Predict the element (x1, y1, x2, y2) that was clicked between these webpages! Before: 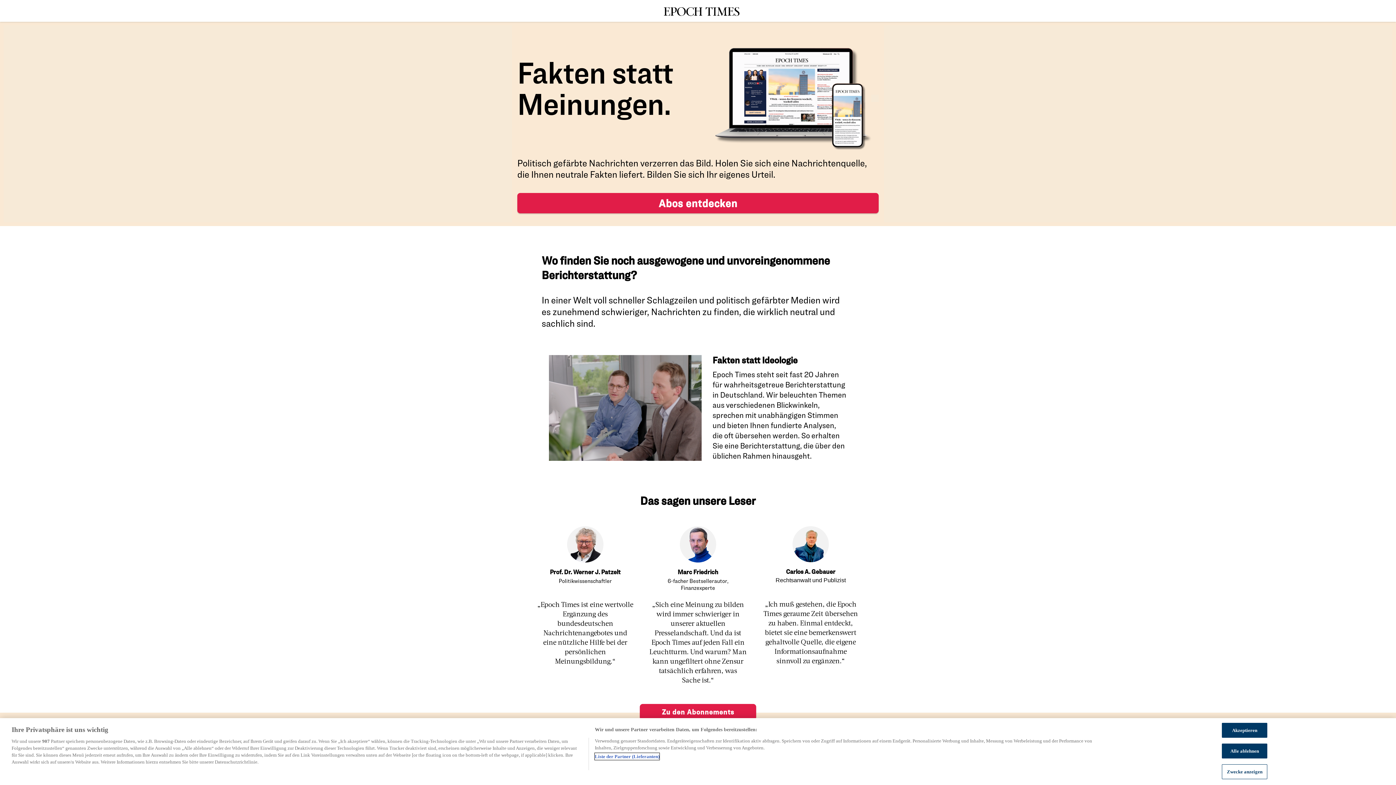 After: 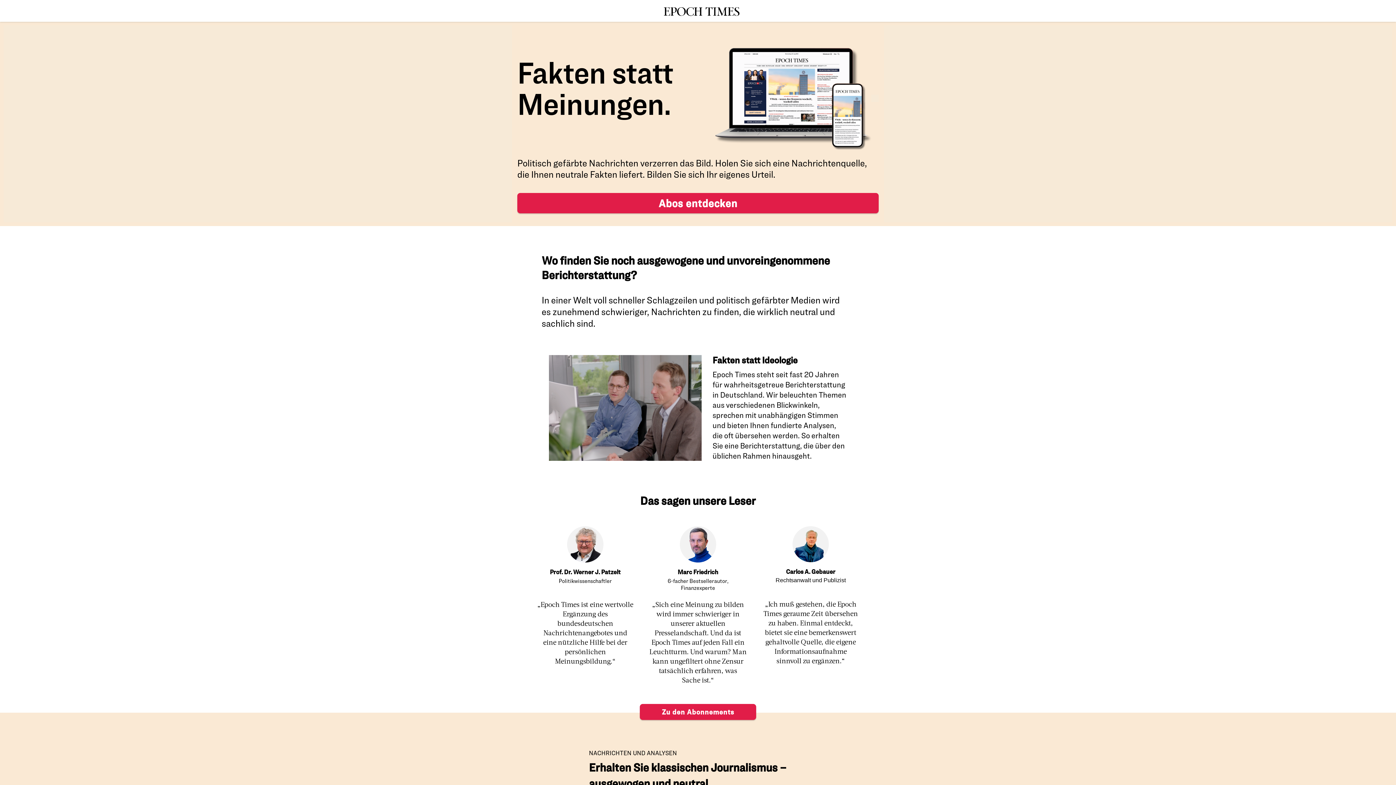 Action: bbox: (1222, 744, 1267, 758) label: Alle ablehnen